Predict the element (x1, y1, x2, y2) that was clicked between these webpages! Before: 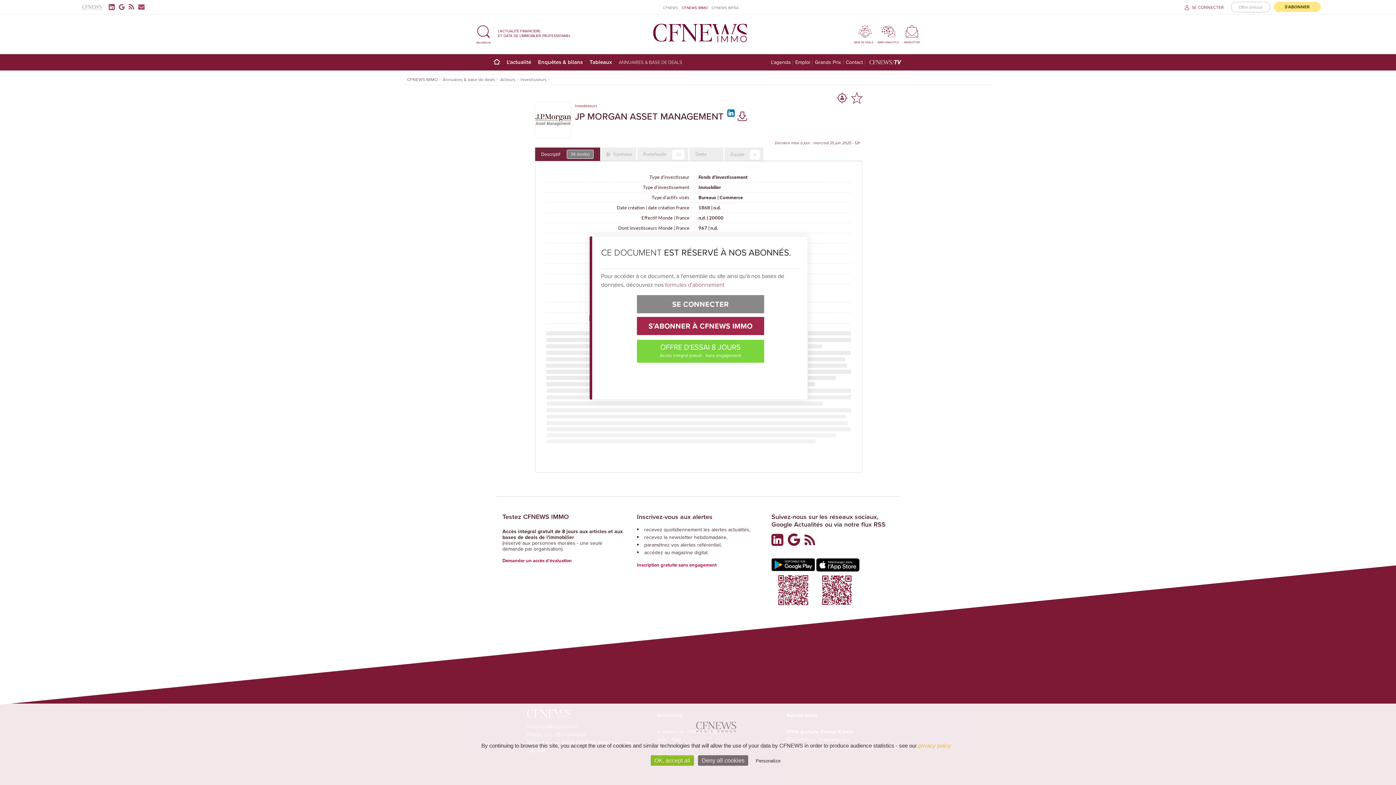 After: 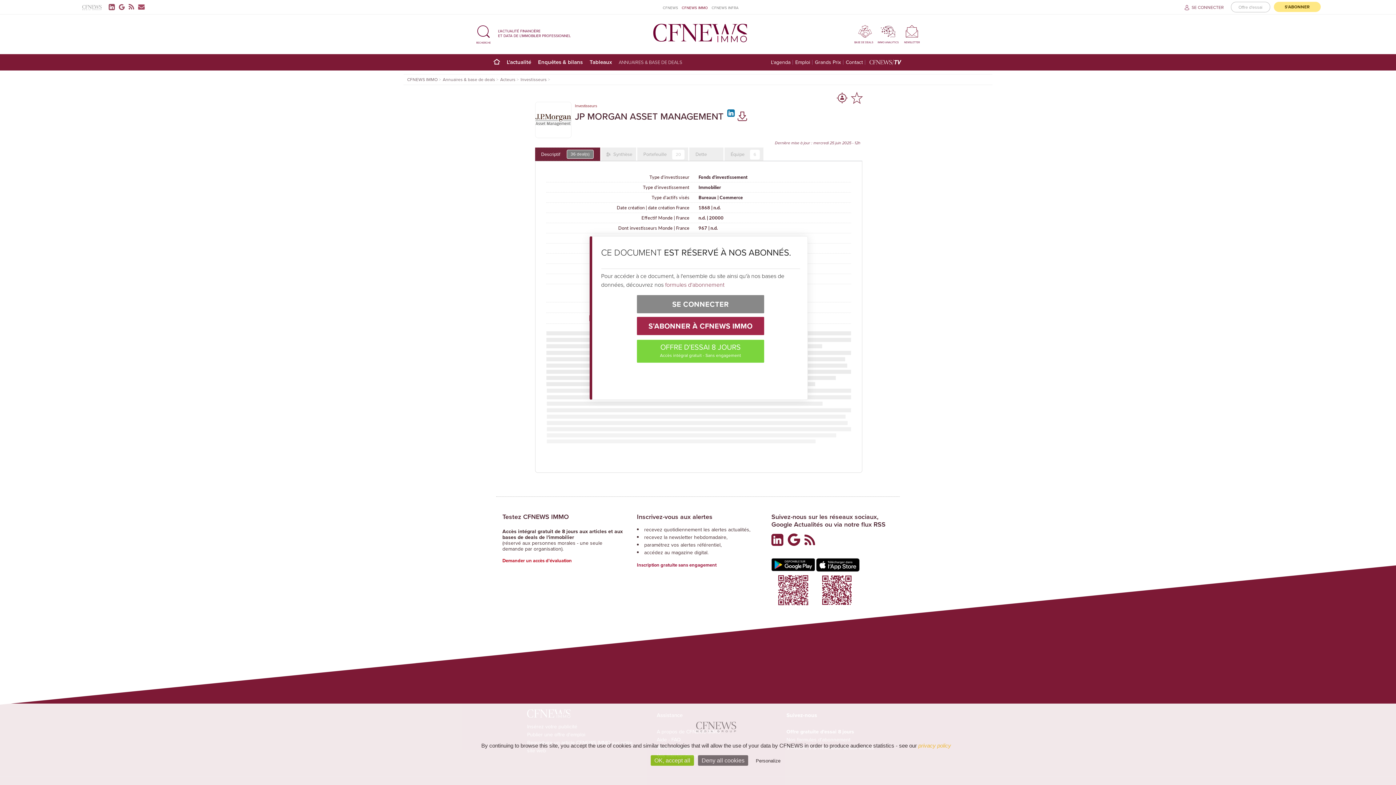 Action: bbox: (502, 557, 572, 564) label: Demander un accès d'évaluation